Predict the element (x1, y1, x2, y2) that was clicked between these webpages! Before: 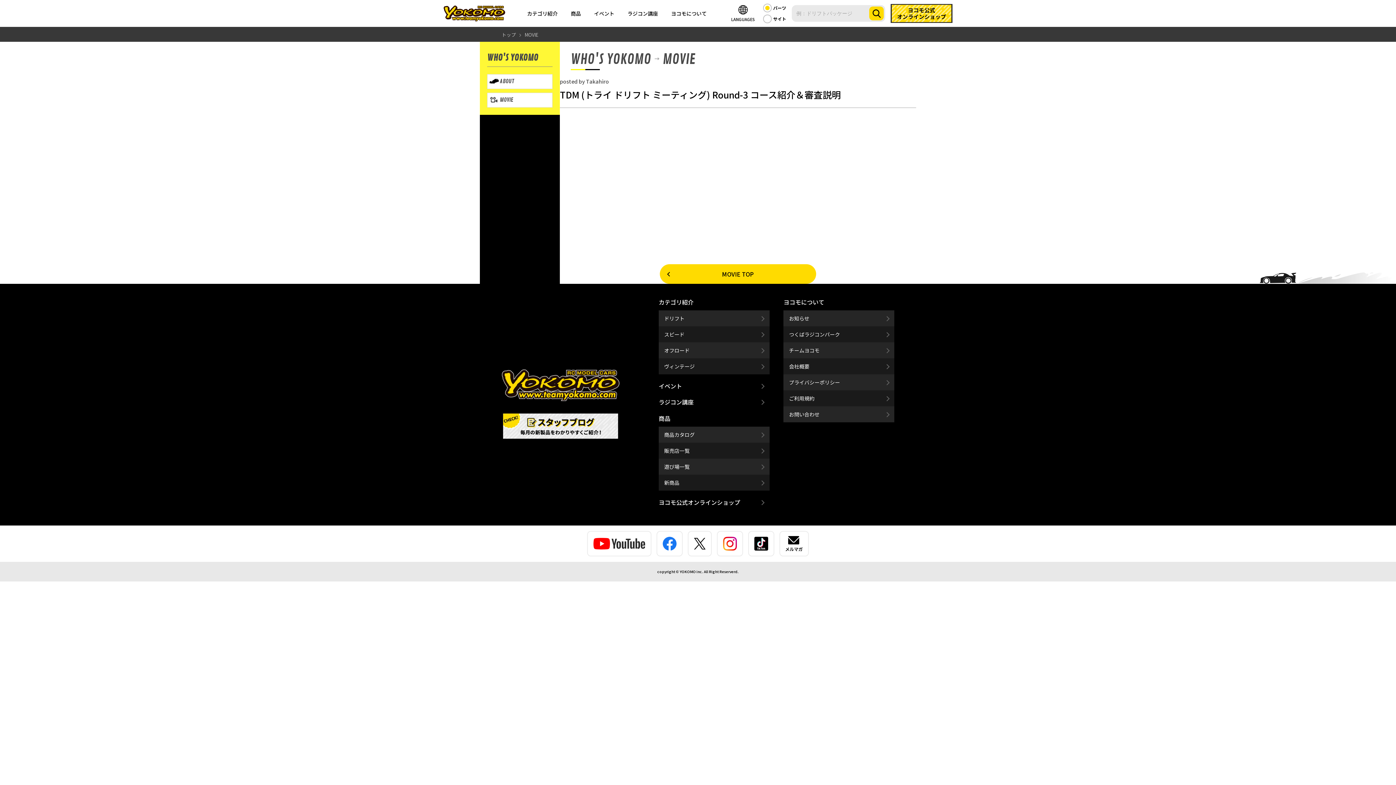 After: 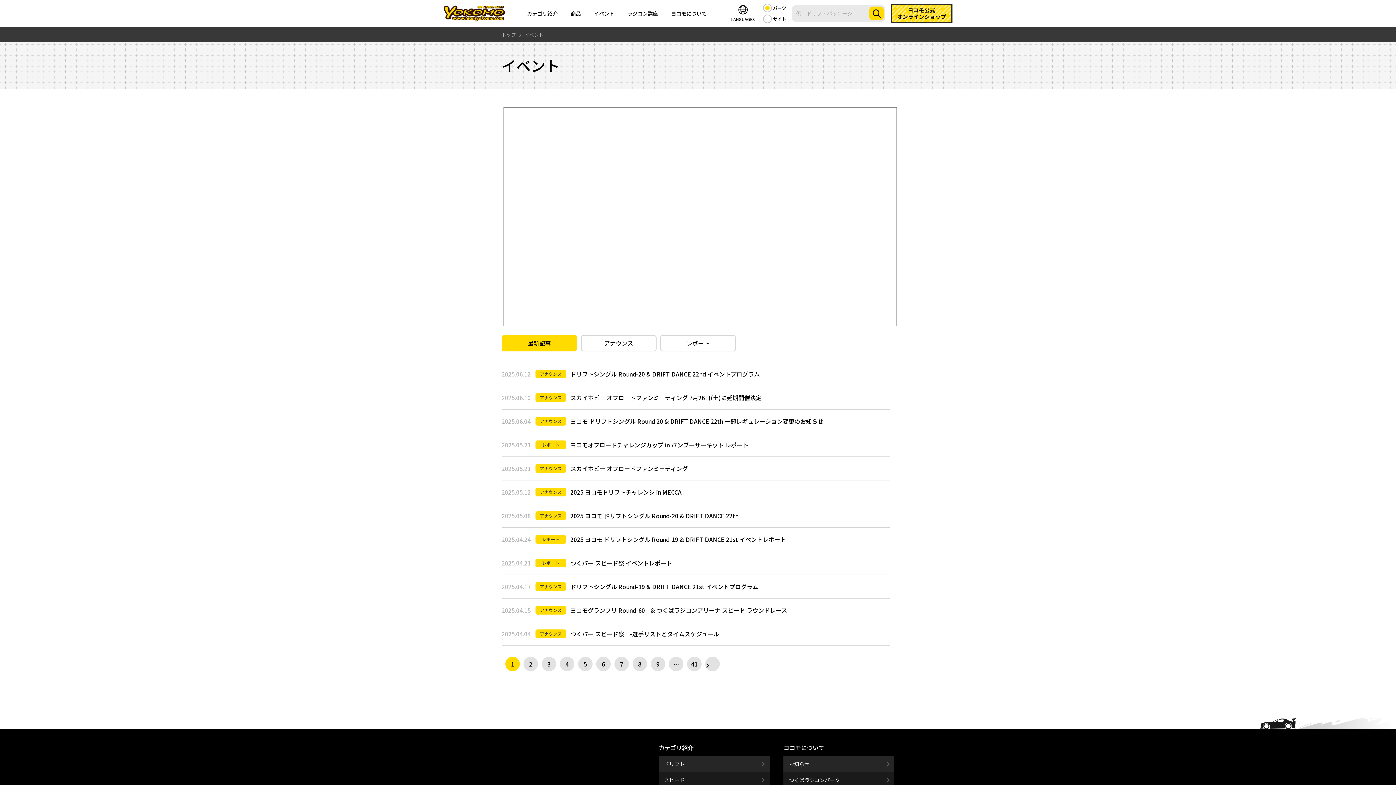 Action: label: イベント bbox: (593, 9, 615, 17)